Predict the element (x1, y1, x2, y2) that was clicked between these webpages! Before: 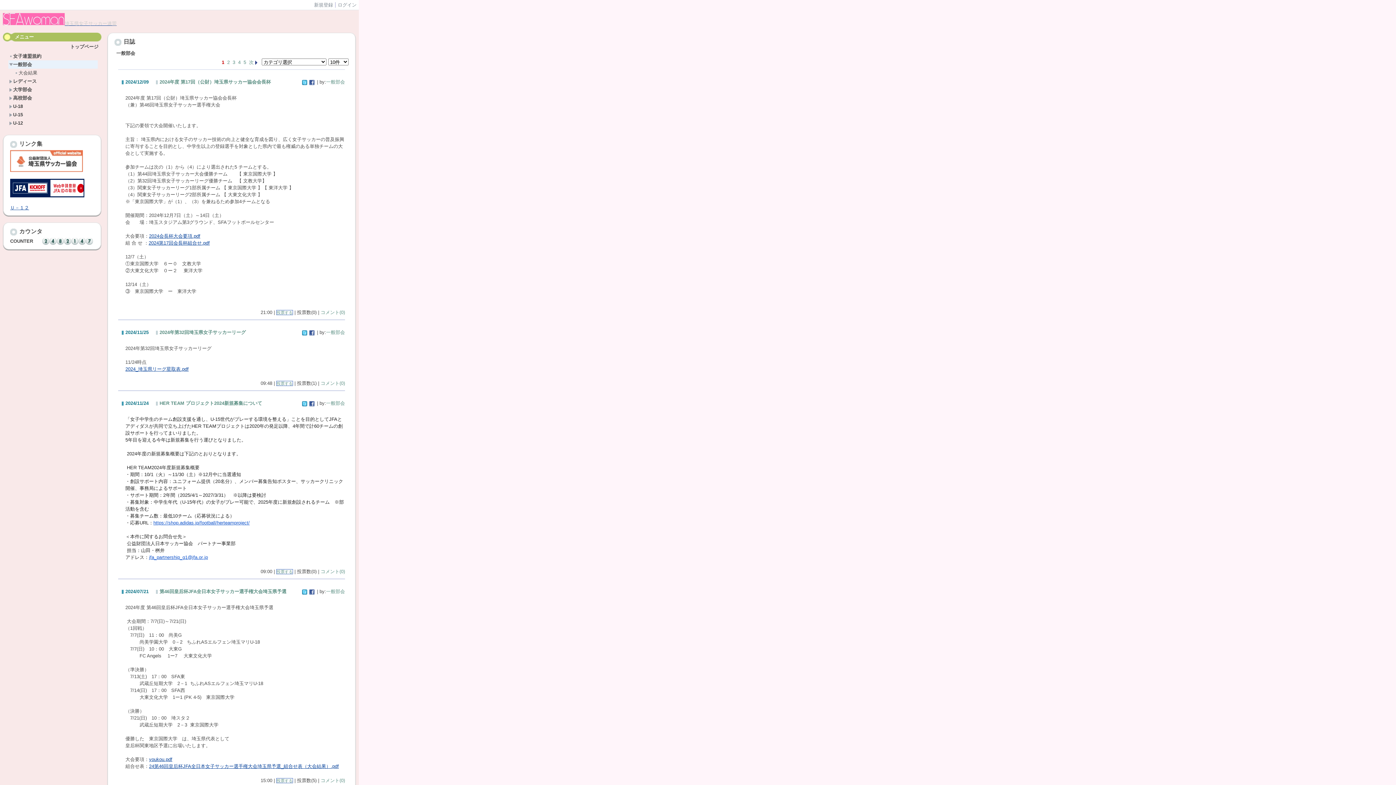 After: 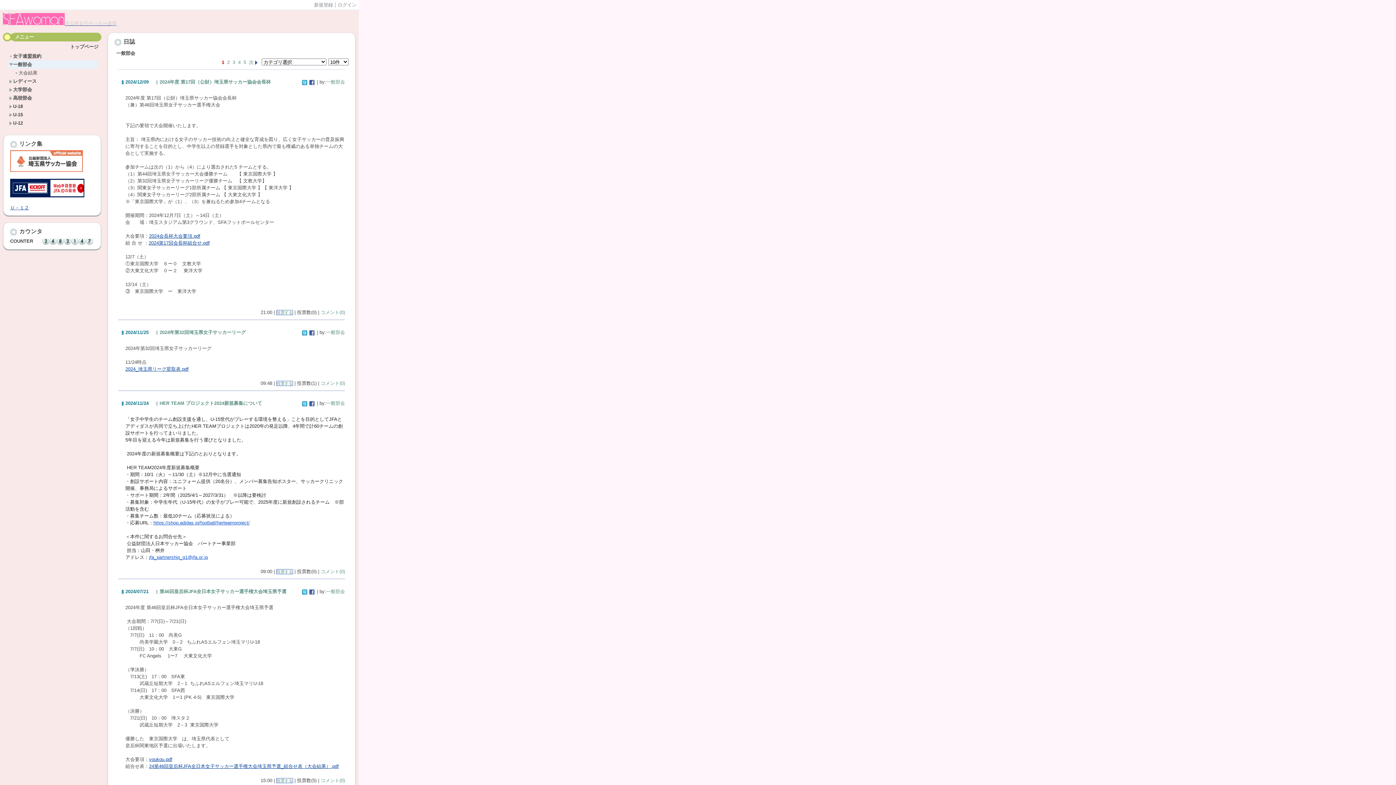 Action: label: https://shop.adidas.jp/football/herteamproject/ bbox: (153, 520, 249, 525)